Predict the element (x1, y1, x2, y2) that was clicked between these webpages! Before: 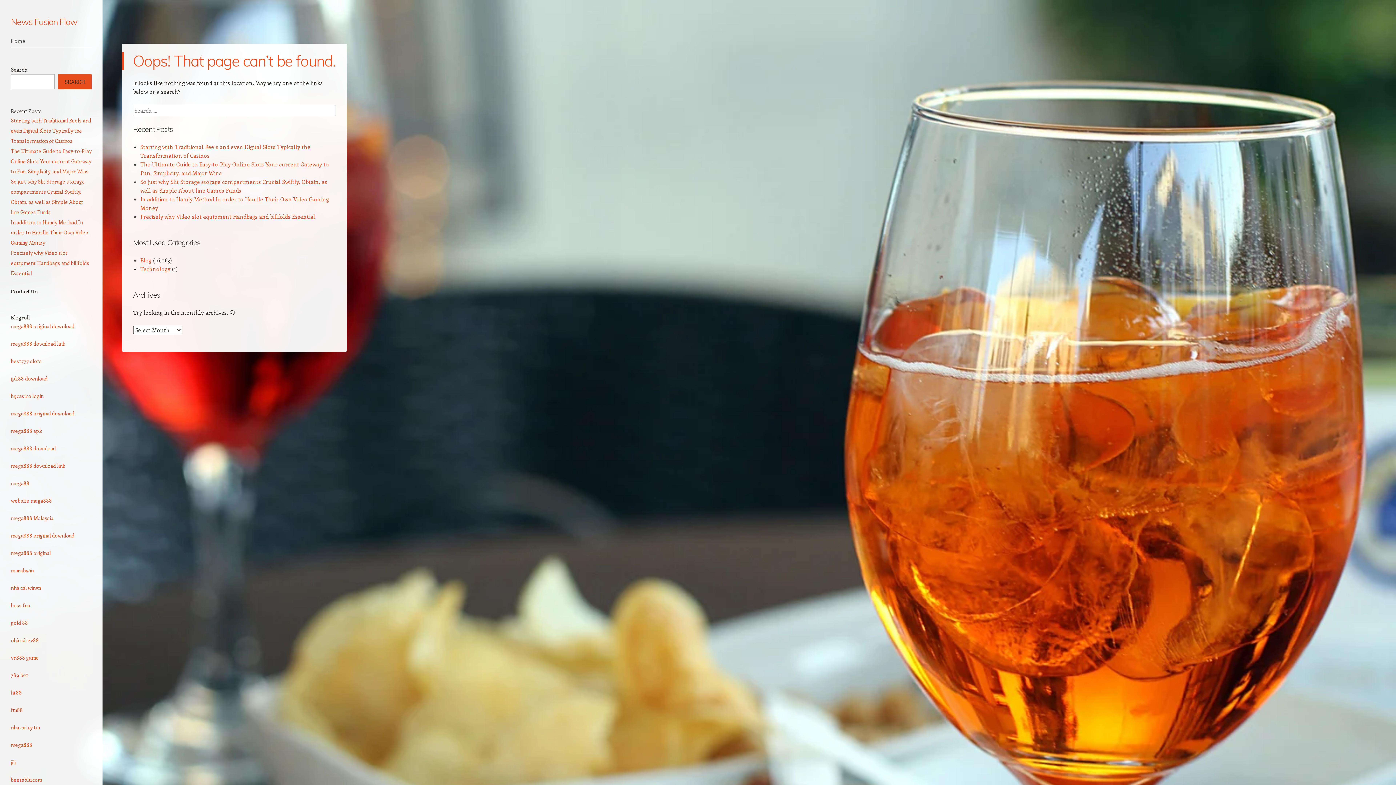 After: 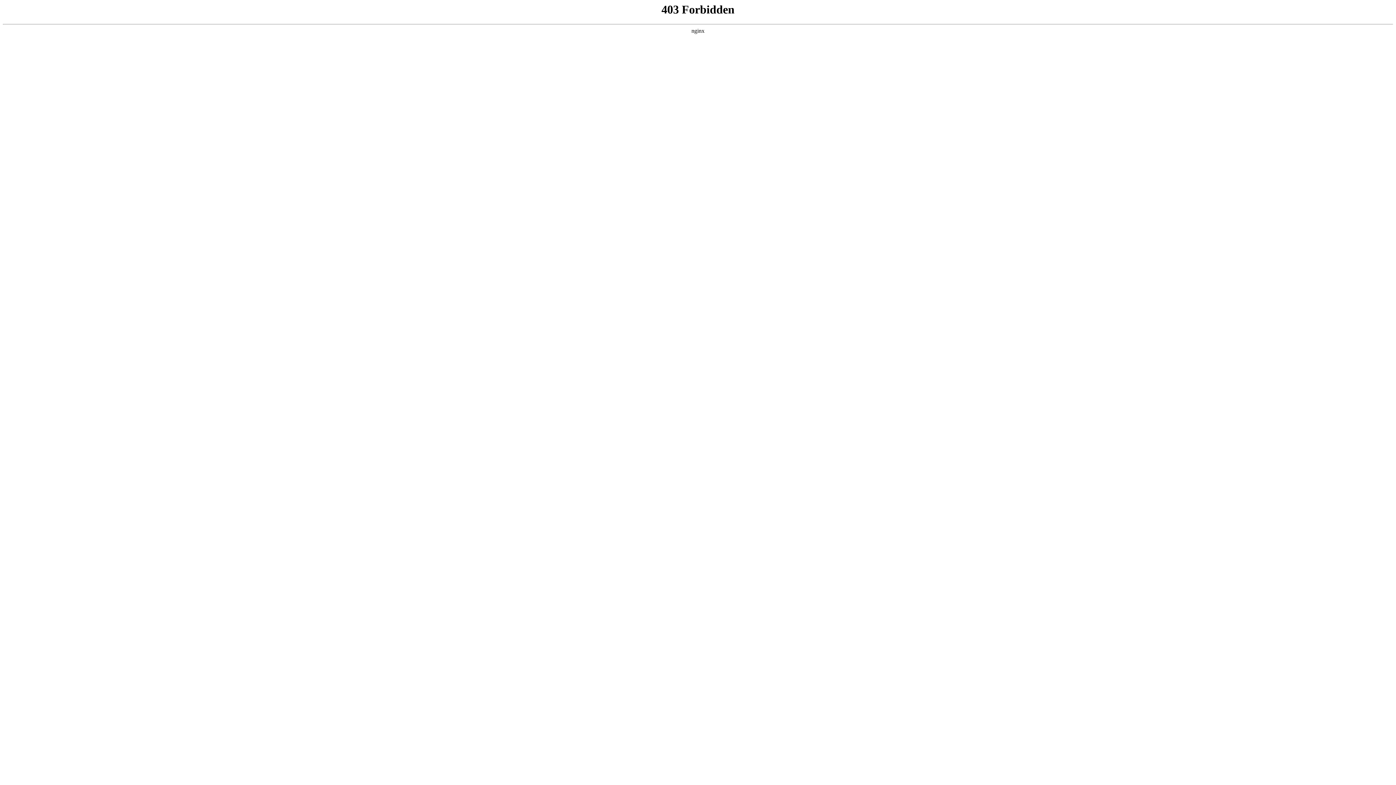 Action: label: best777 slots bbox: (10, 357, 41, 364)